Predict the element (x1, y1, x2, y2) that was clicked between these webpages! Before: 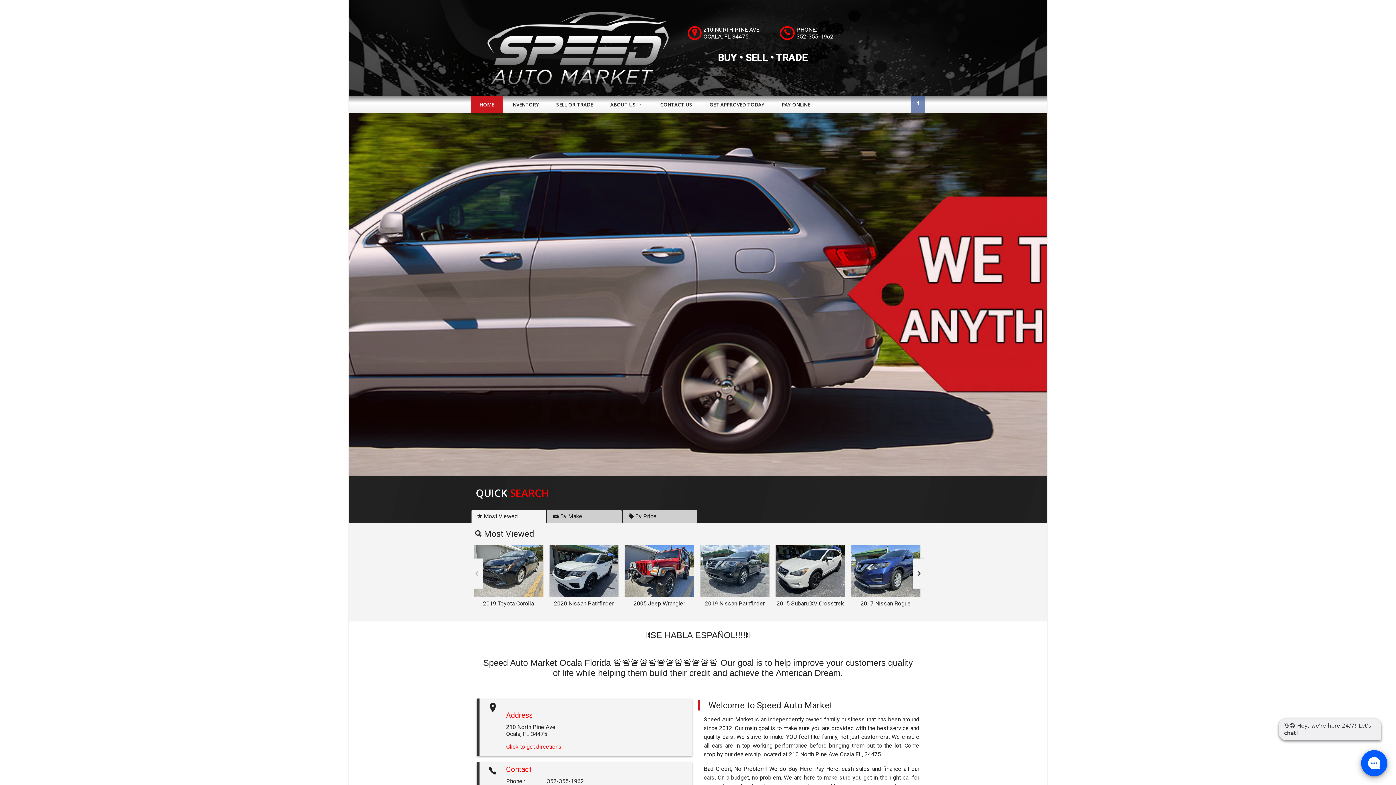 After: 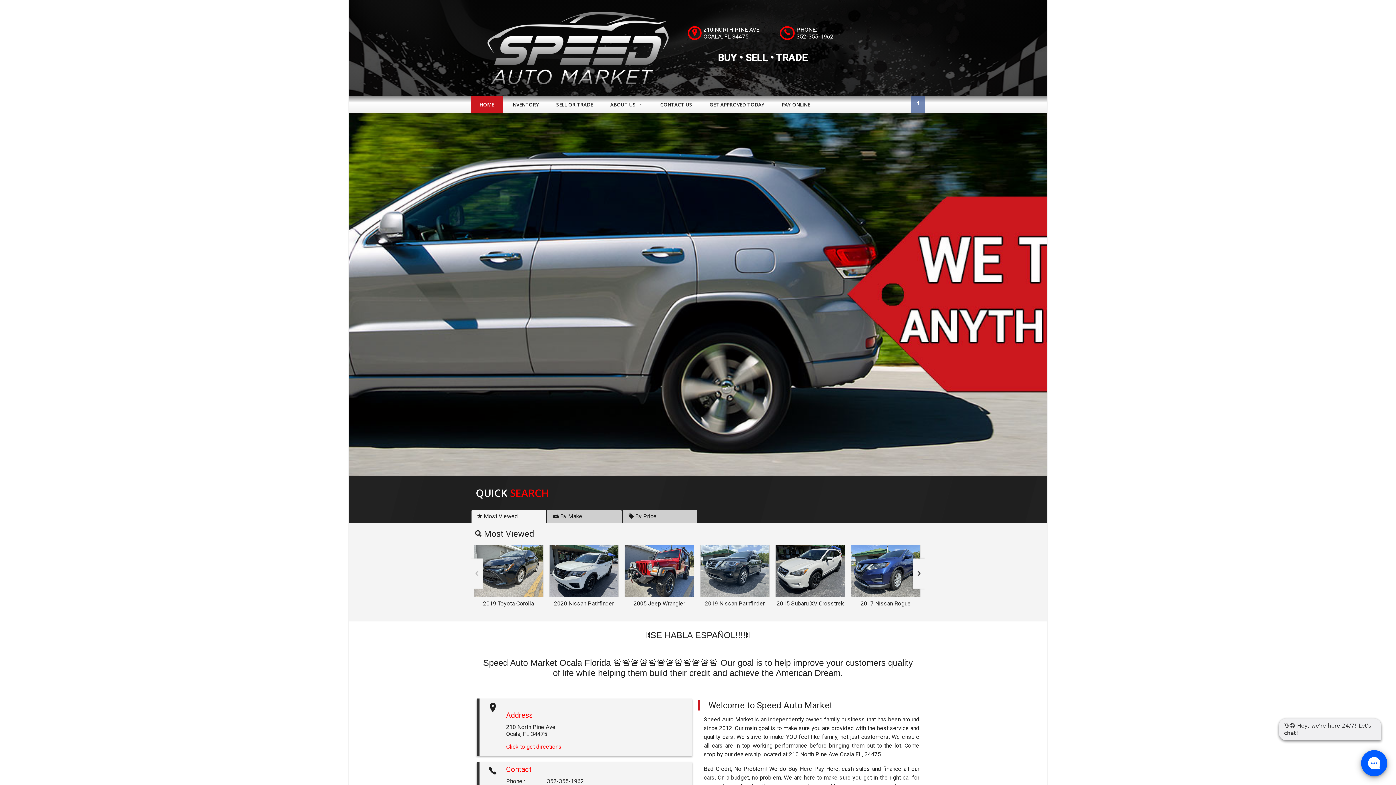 Action: label: HOME bbox: (470, 100, 502, 107)